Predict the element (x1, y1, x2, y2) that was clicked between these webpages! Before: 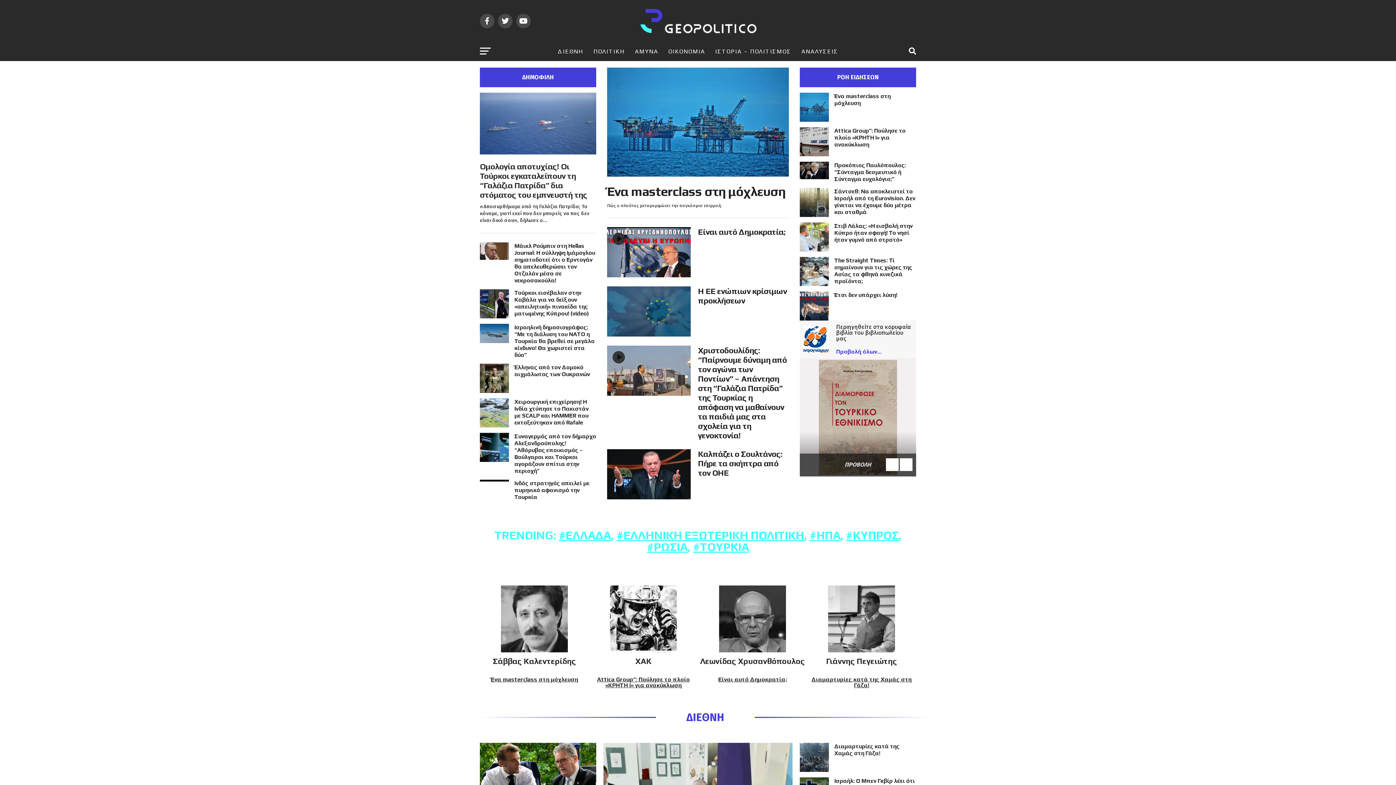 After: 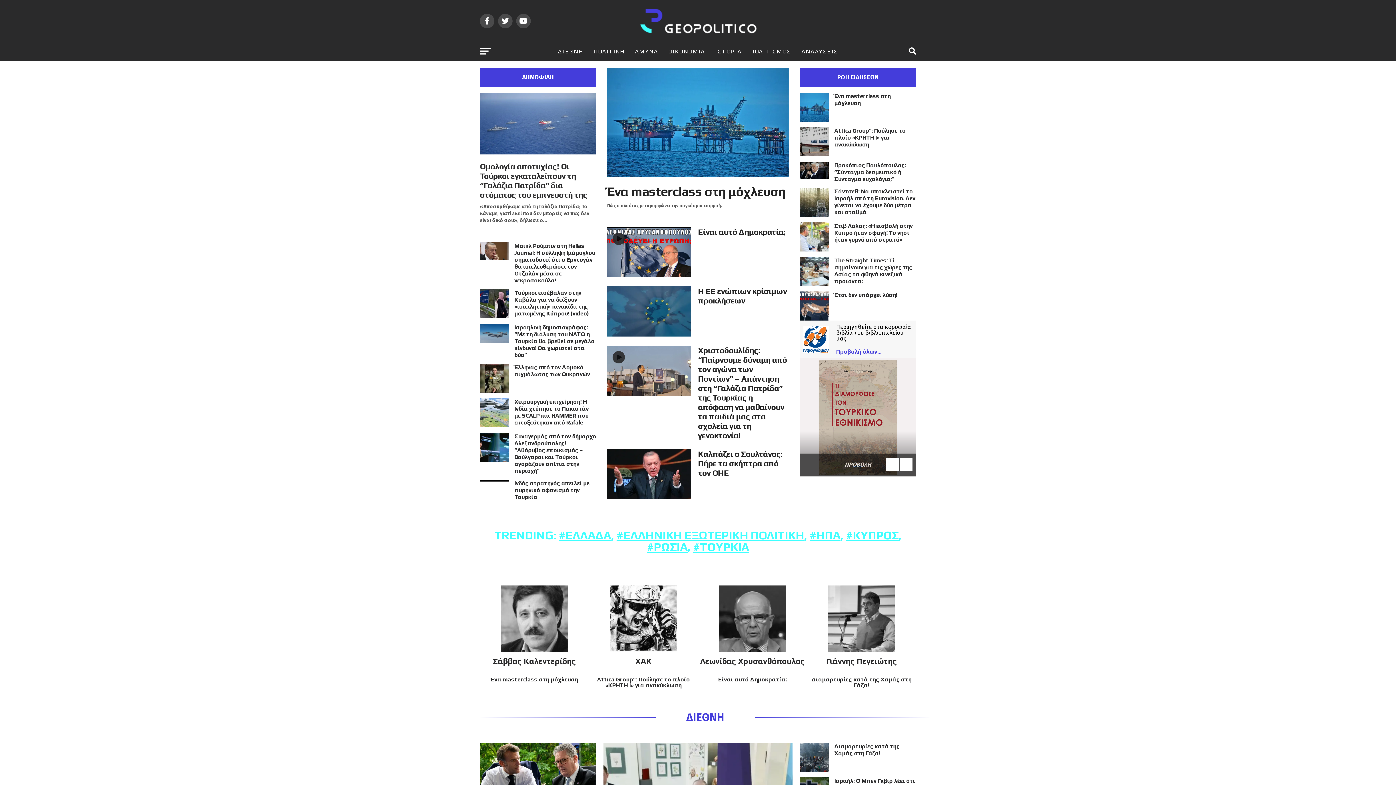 Action: bbox: (638, 31, 757, 38)